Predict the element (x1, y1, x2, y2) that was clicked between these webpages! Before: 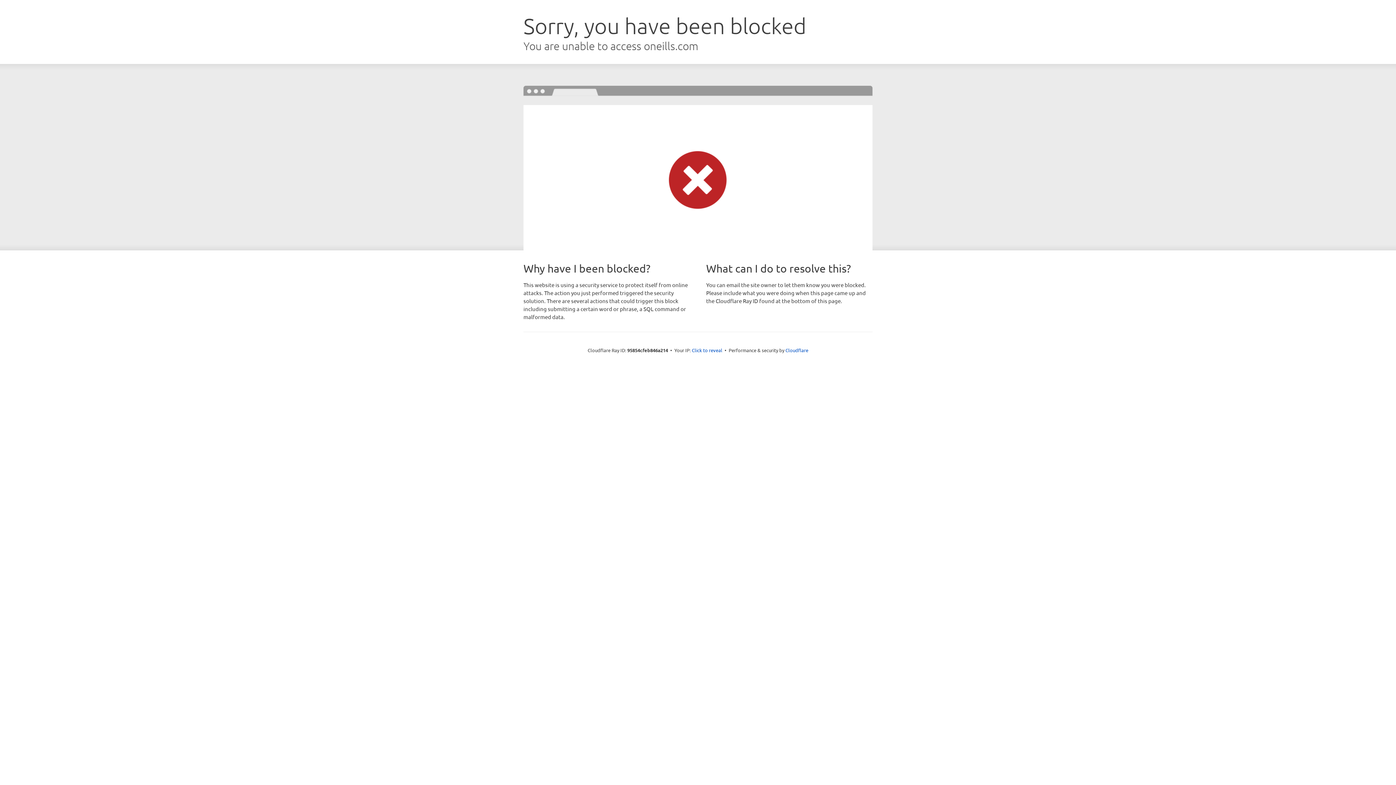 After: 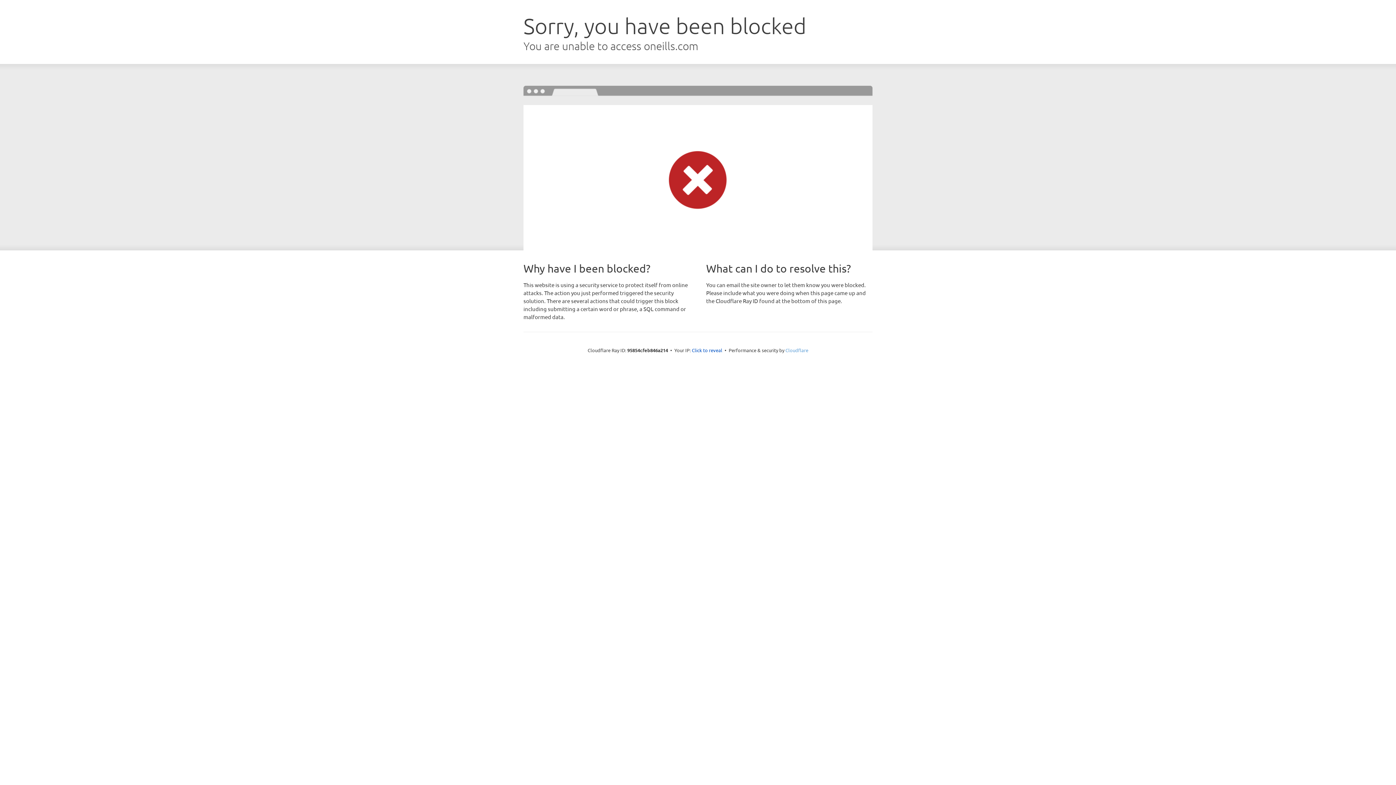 Action: label: Cloudflare bbox: (785, 347, 808, 353)